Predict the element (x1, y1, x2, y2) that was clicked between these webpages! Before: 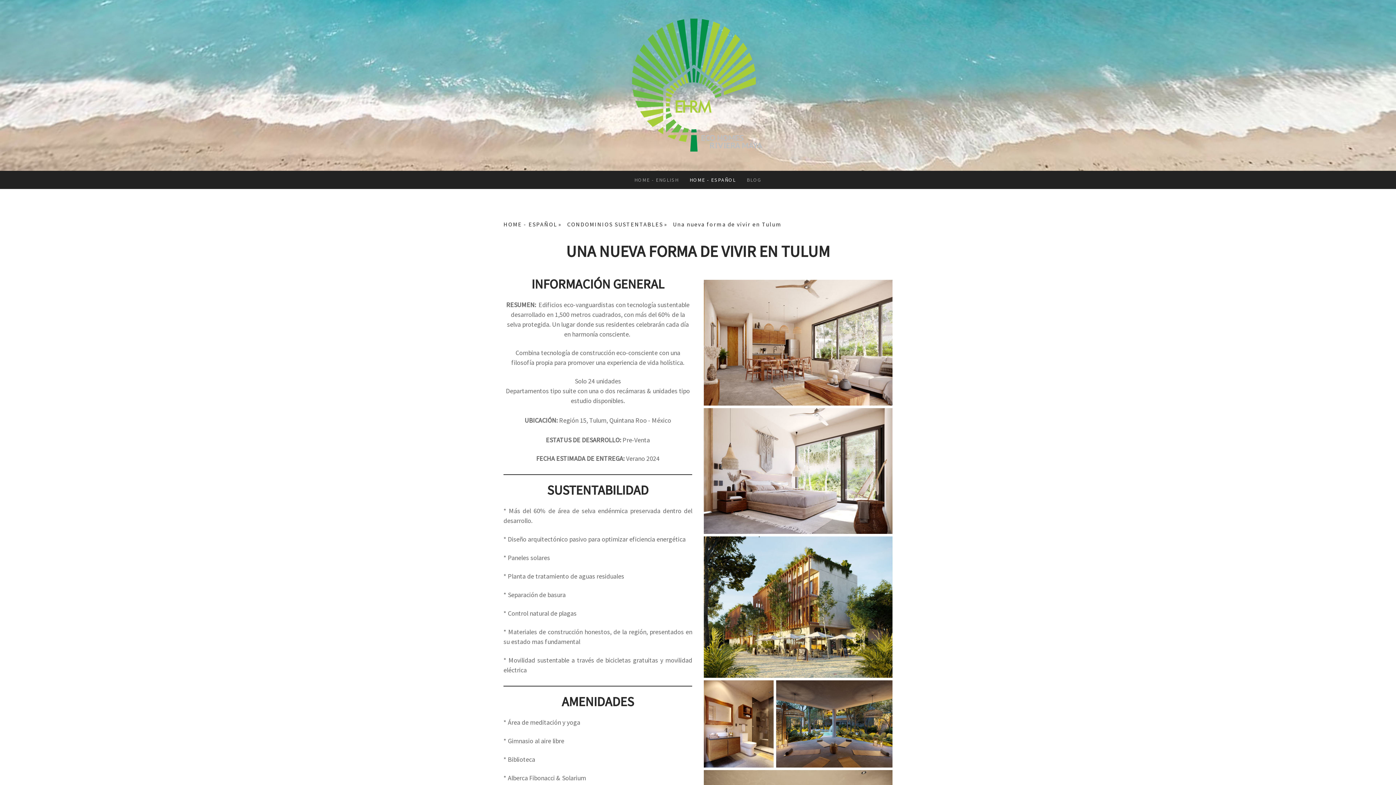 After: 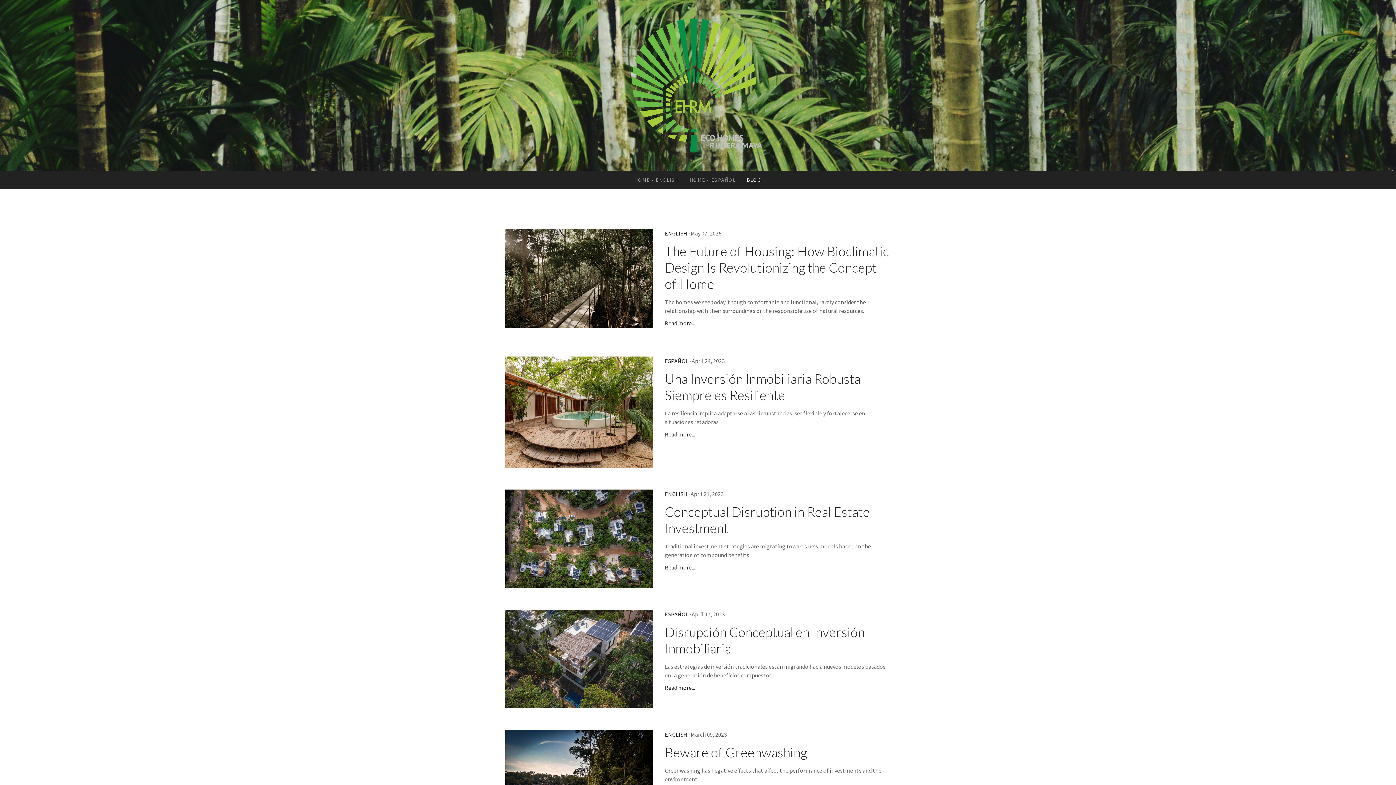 Action: bbox: (741, 170, 767, 189) label: BLOG